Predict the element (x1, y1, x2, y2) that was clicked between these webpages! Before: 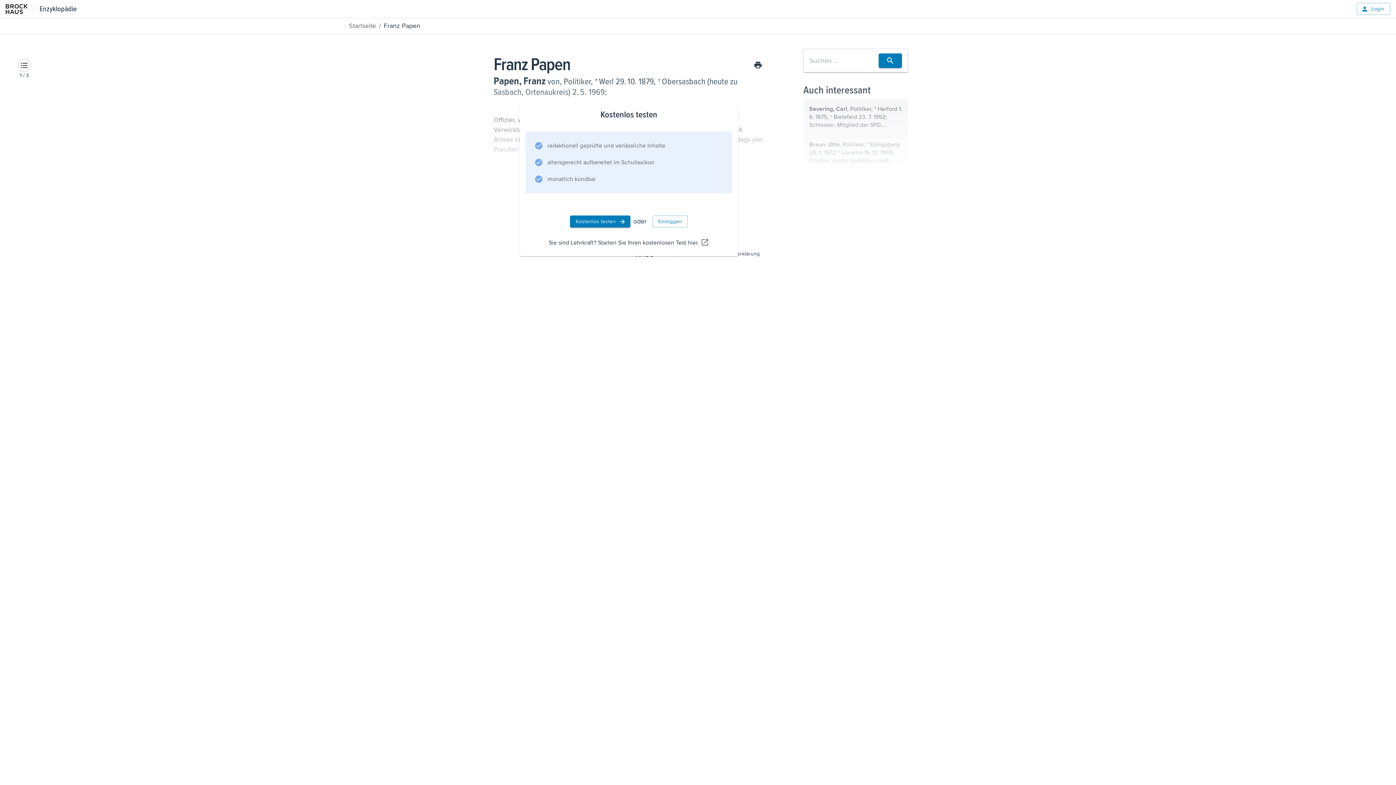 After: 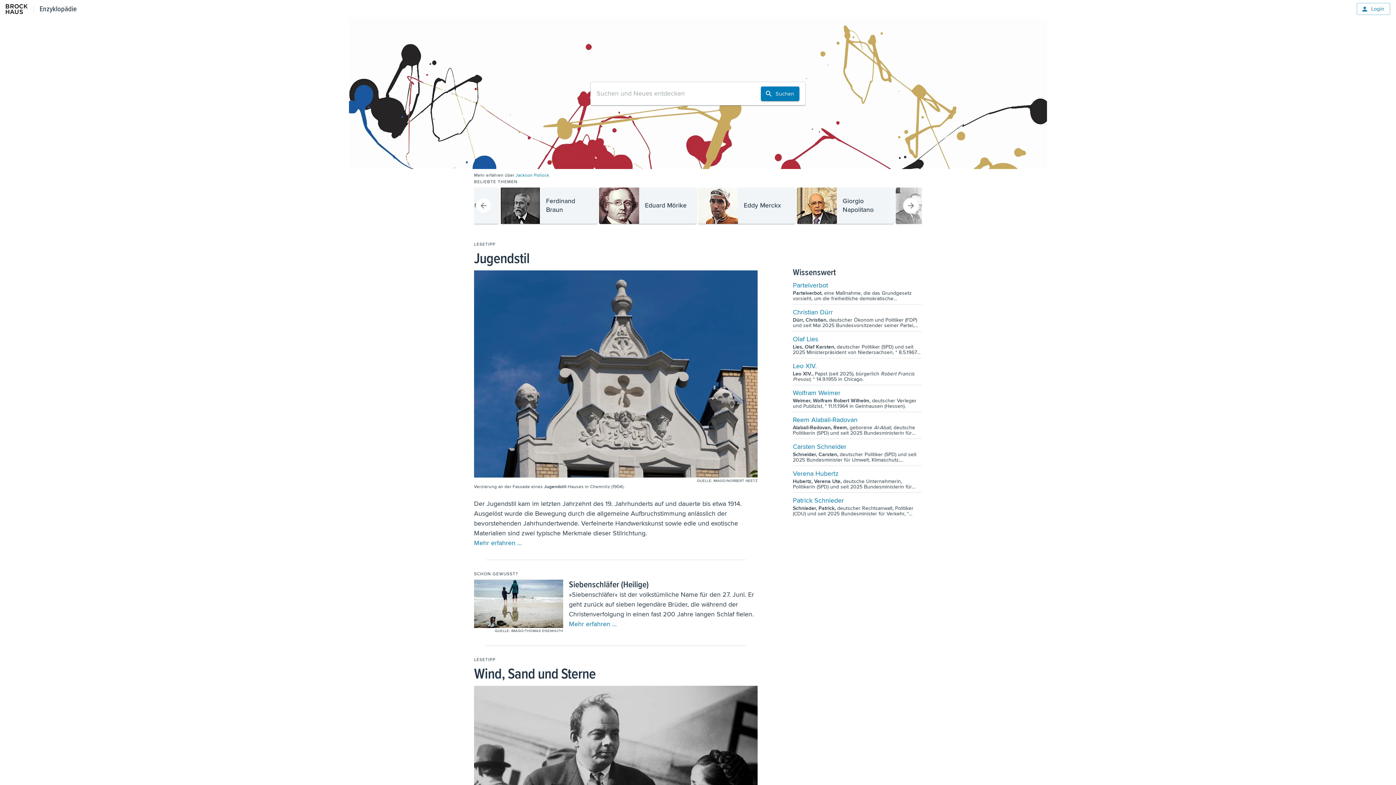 Action: label: Startseite bbox: (349, 21, 376, 29)